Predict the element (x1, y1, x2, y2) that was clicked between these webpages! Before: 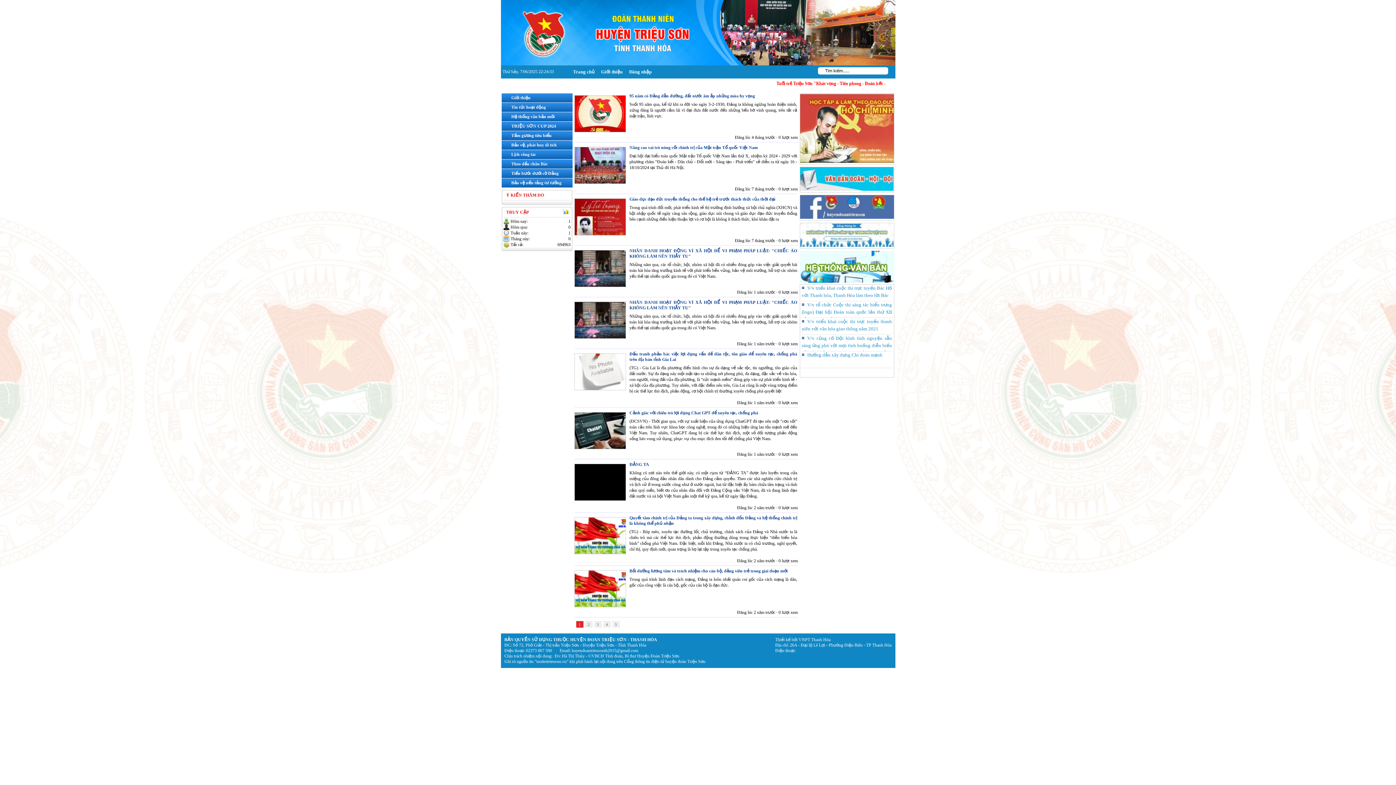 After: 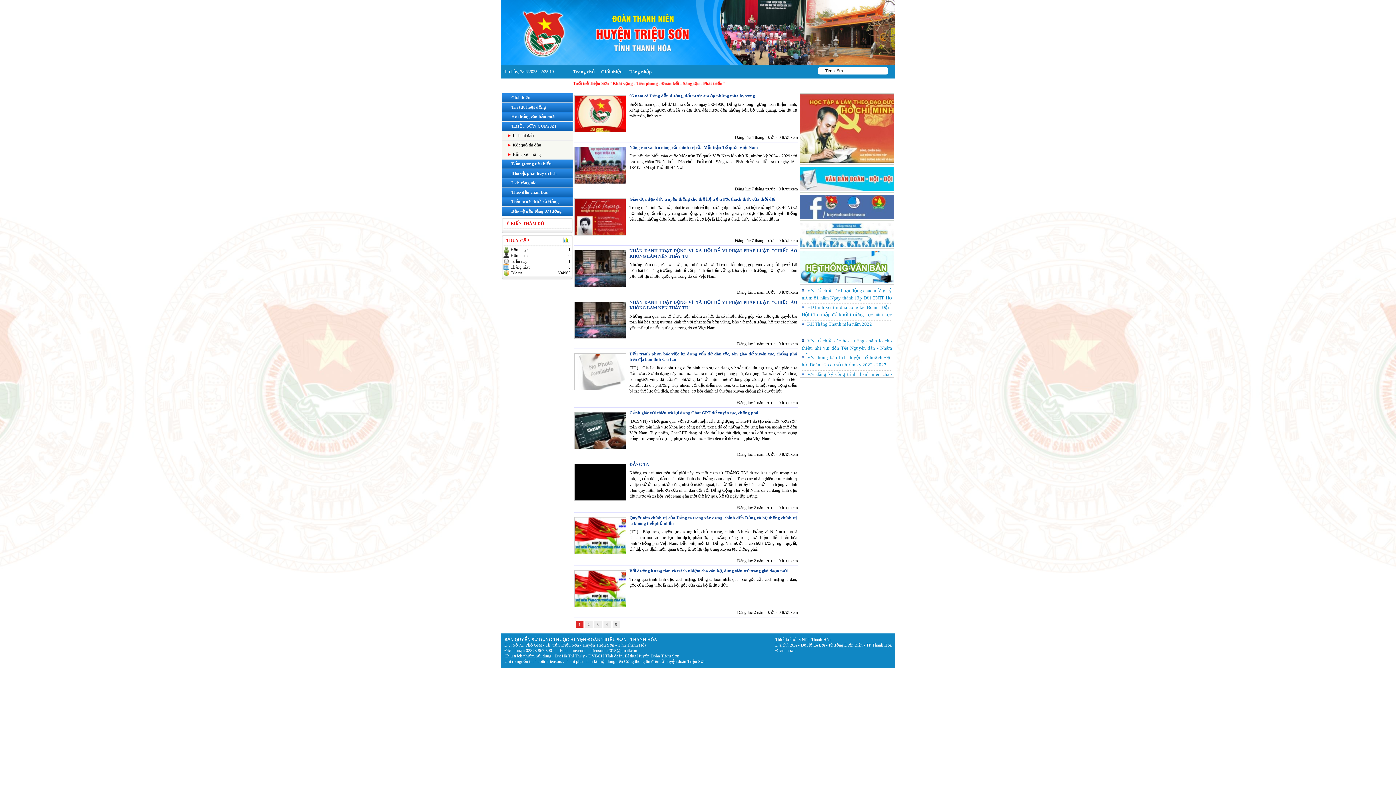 Action: label: TRIỆU SƠN CUP 2024 bbox: (501, 121, 572, 129)